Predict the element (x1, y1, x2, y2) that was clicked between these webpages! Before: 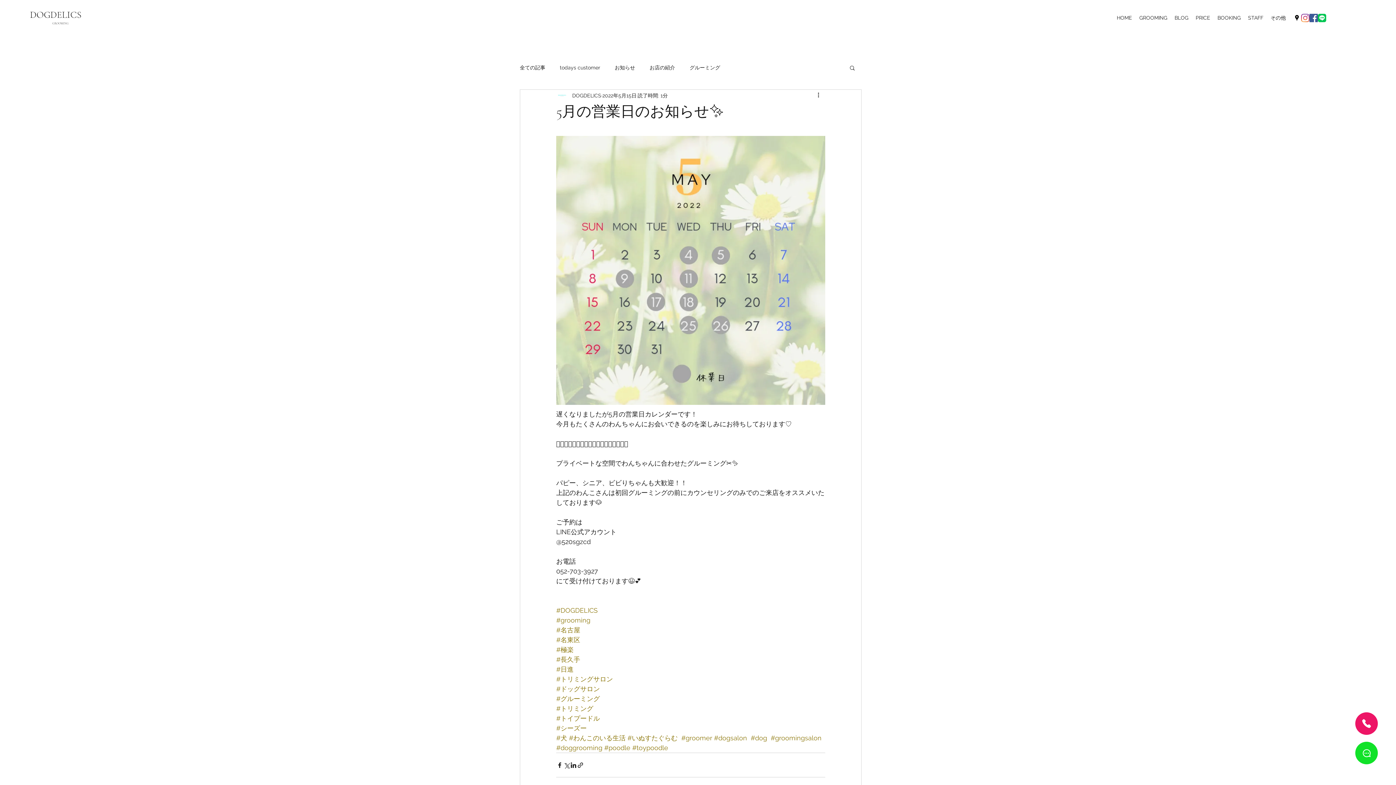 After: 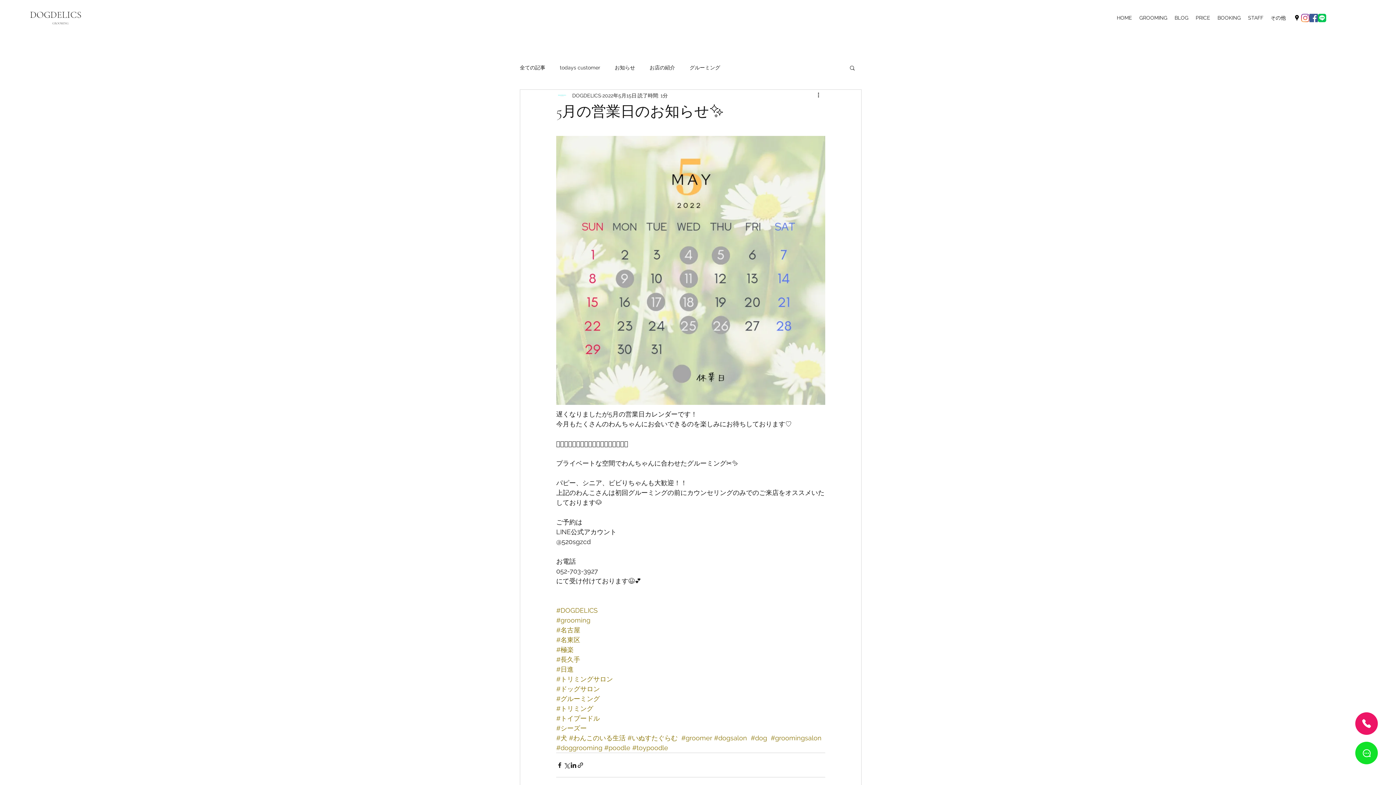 Action: label: 検索 bbox: (849, 64, 856, 70)